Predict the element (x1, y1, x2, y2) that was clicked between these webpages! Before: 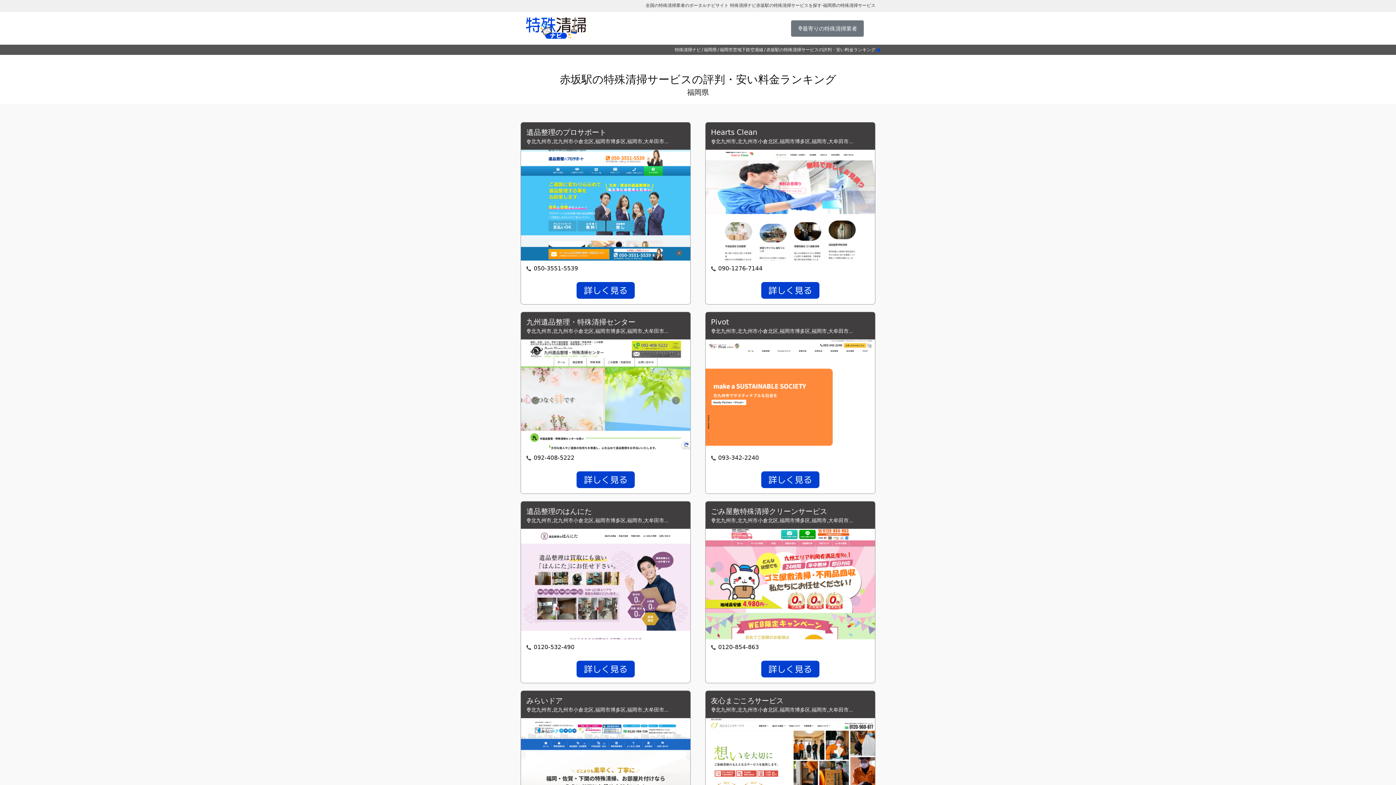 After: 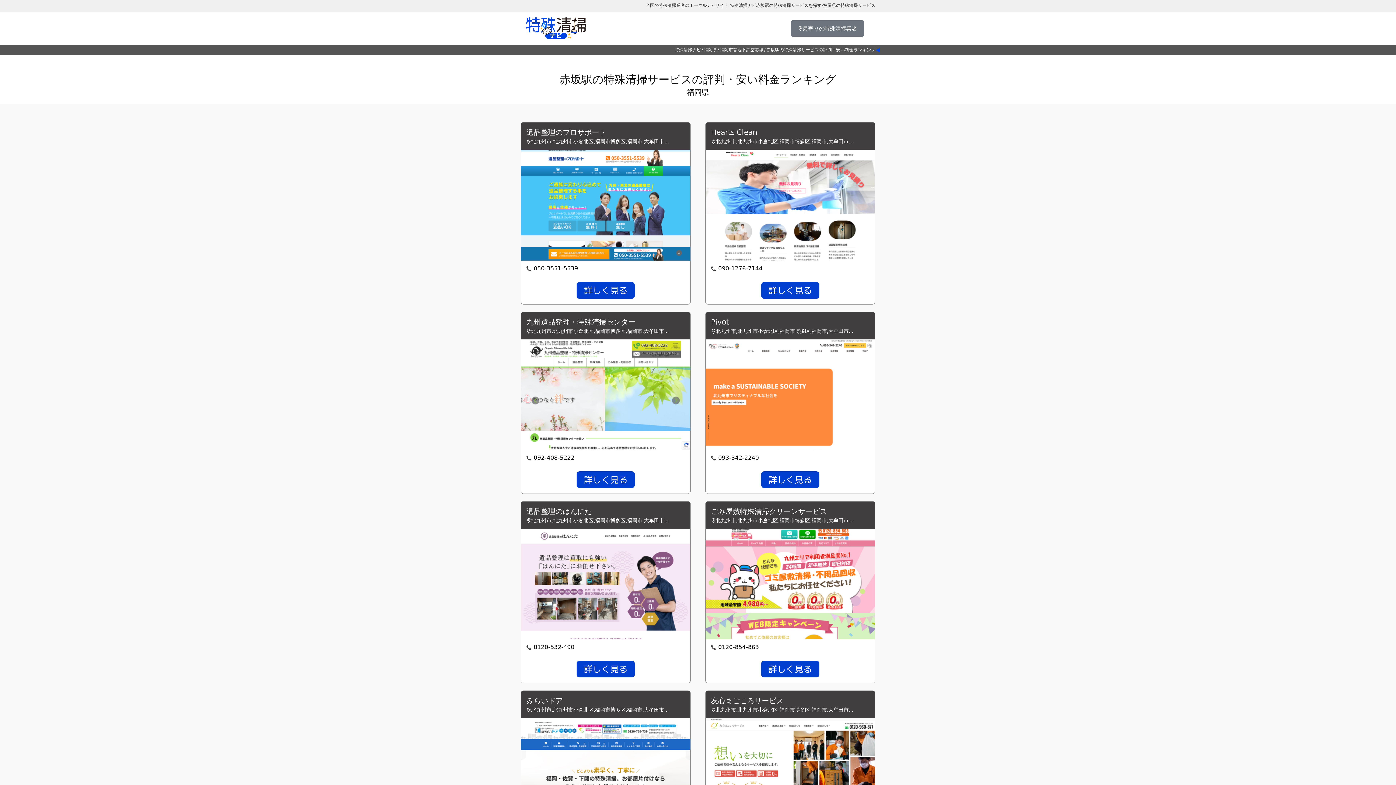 Action: bbox: (533, 454, 574, 461) label: 092-408-5222